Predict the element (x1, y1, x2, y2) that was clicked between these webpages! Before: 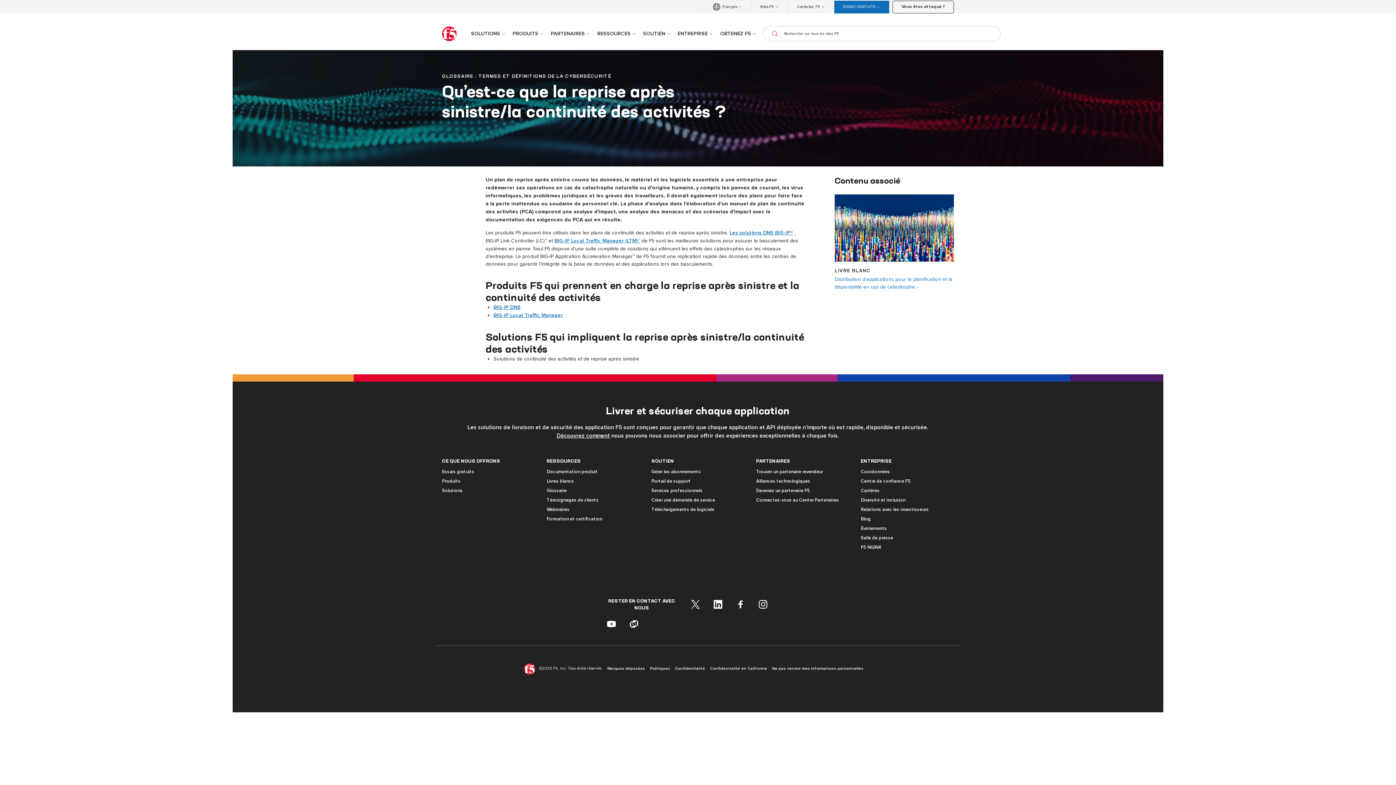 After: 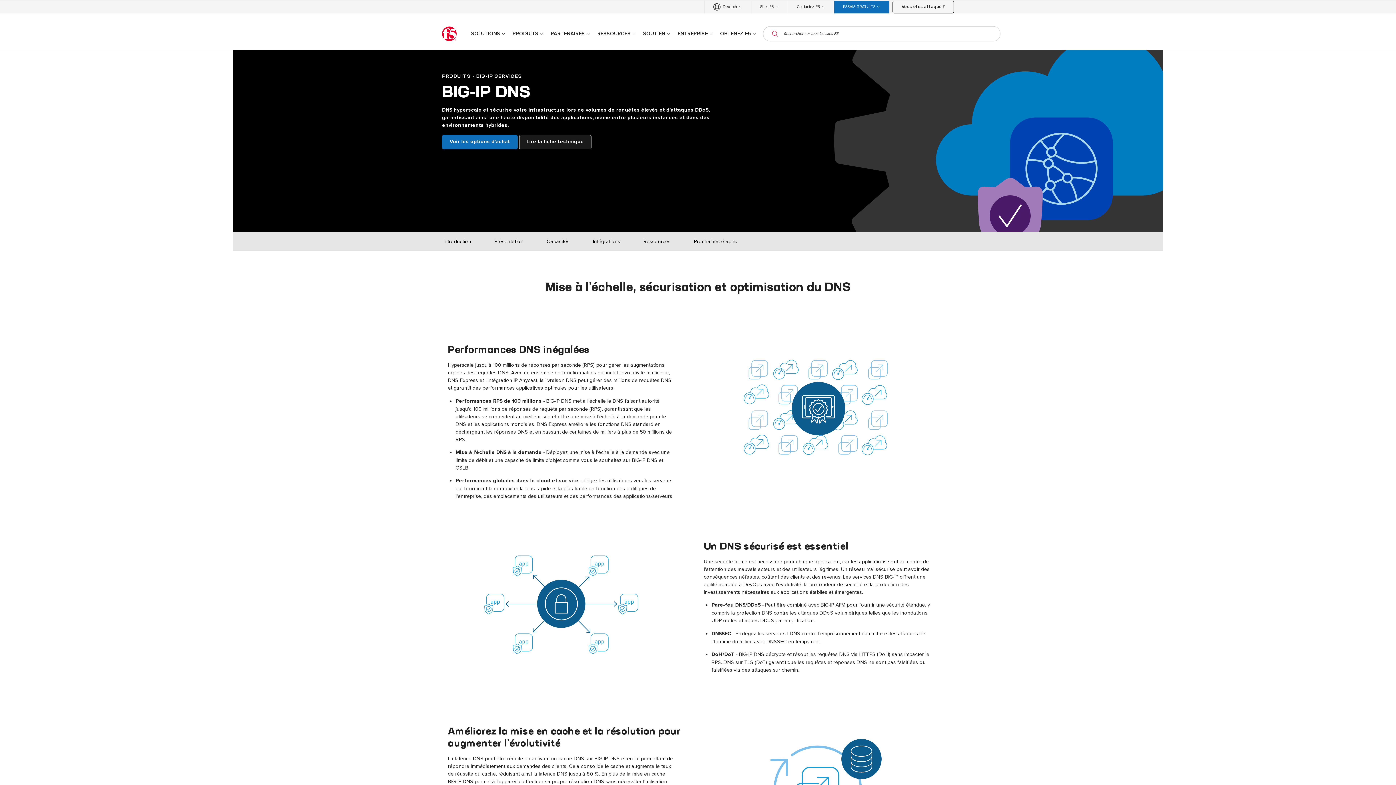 Action: bbox: (729, 230, 793, 235) label: Les solutions DNS BIG-IP®